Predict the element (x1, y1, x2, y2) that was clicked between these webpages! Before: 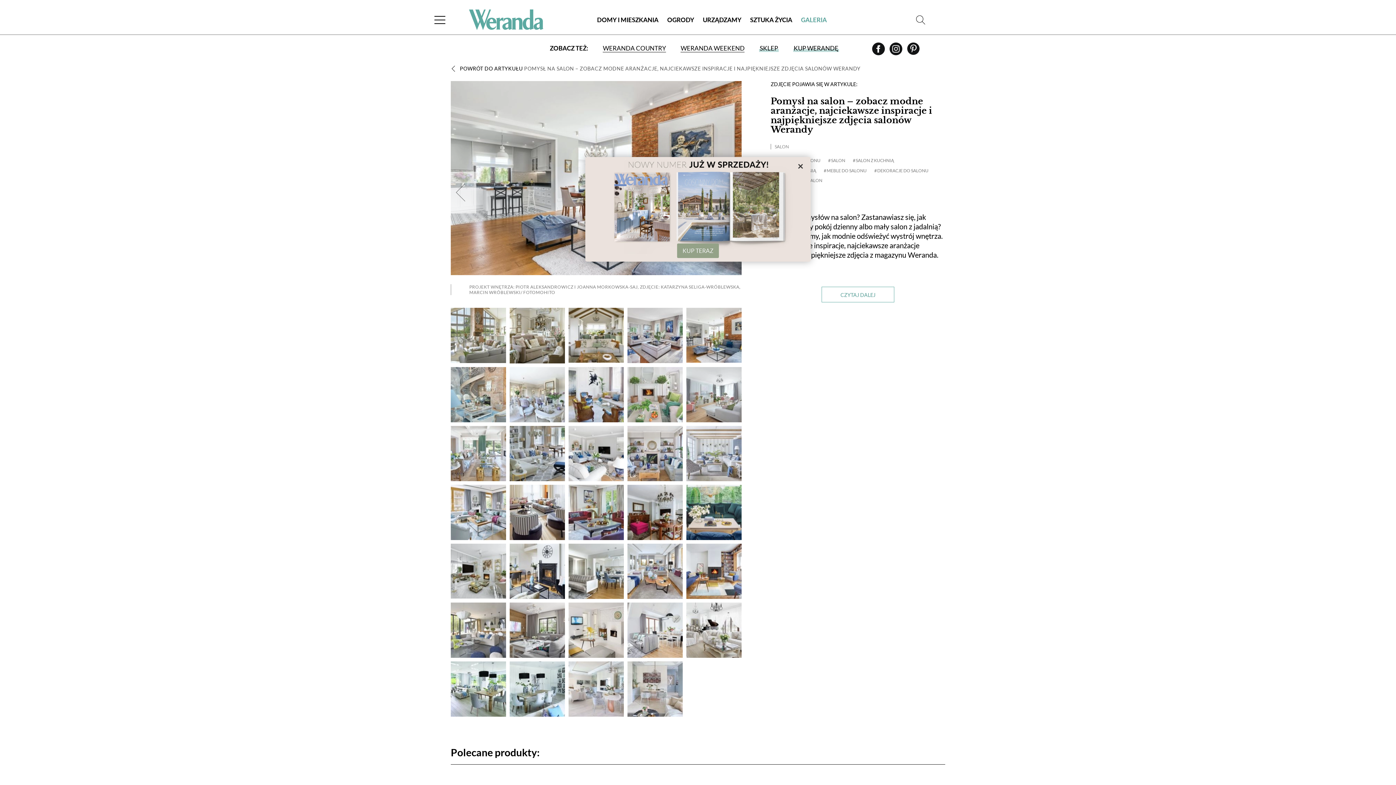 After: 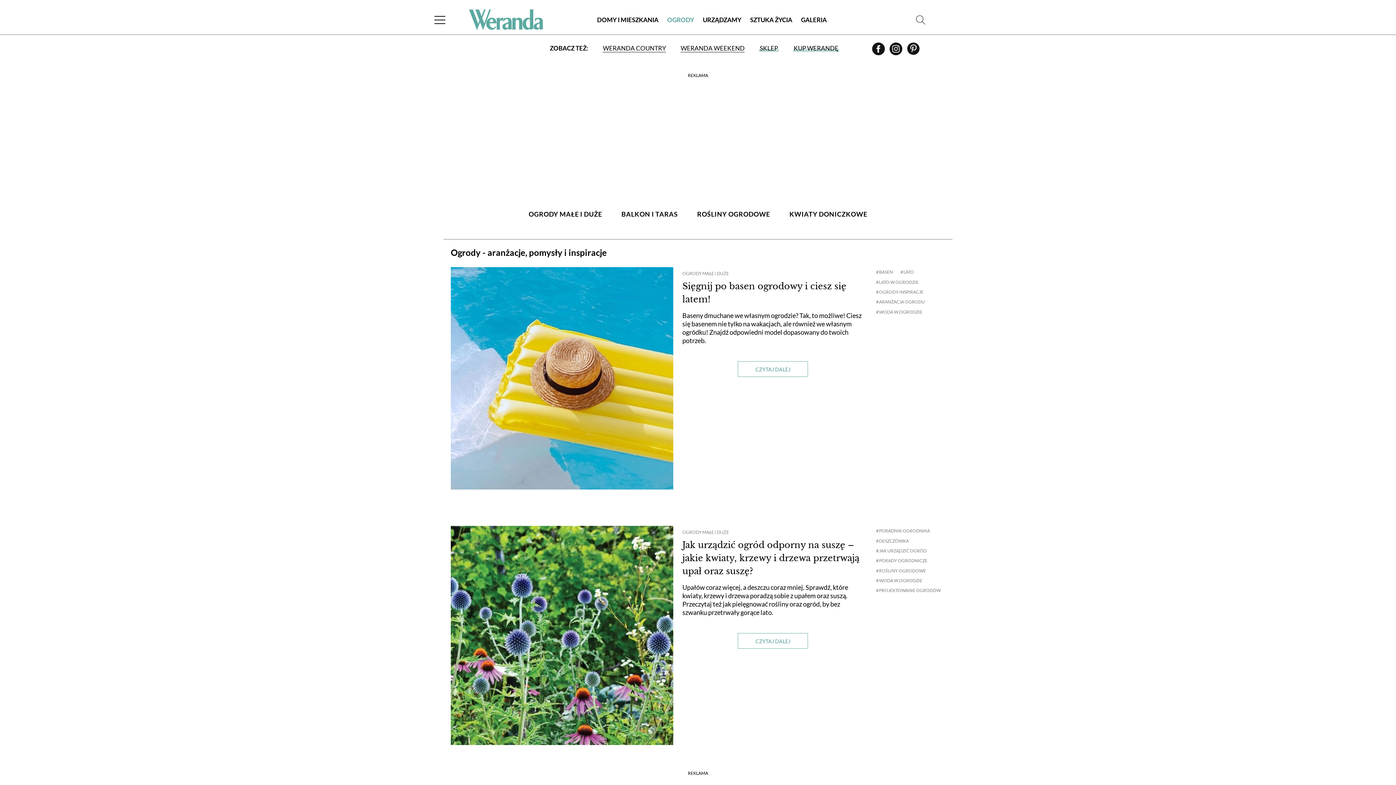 Action: label: OGRODY bbox: (663, 8, 698, 30)